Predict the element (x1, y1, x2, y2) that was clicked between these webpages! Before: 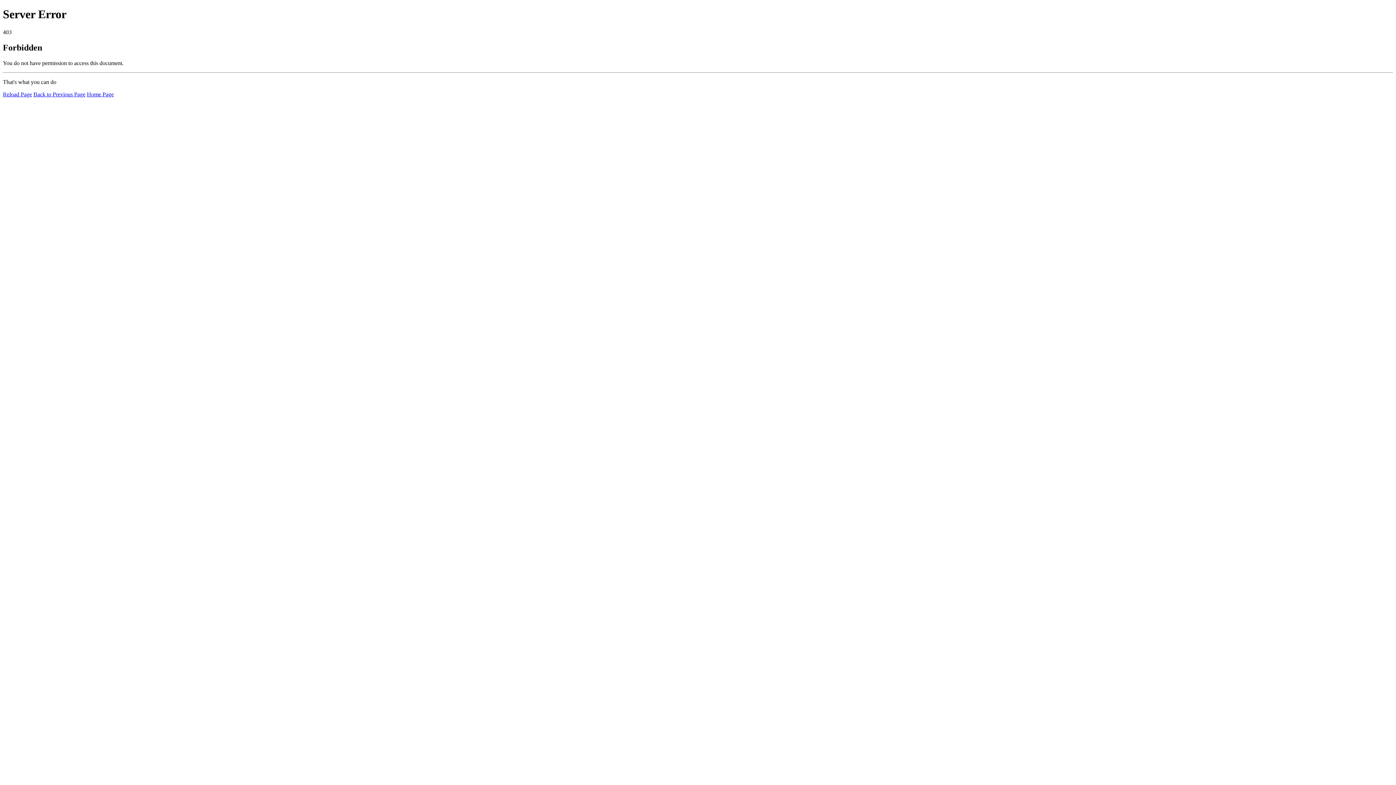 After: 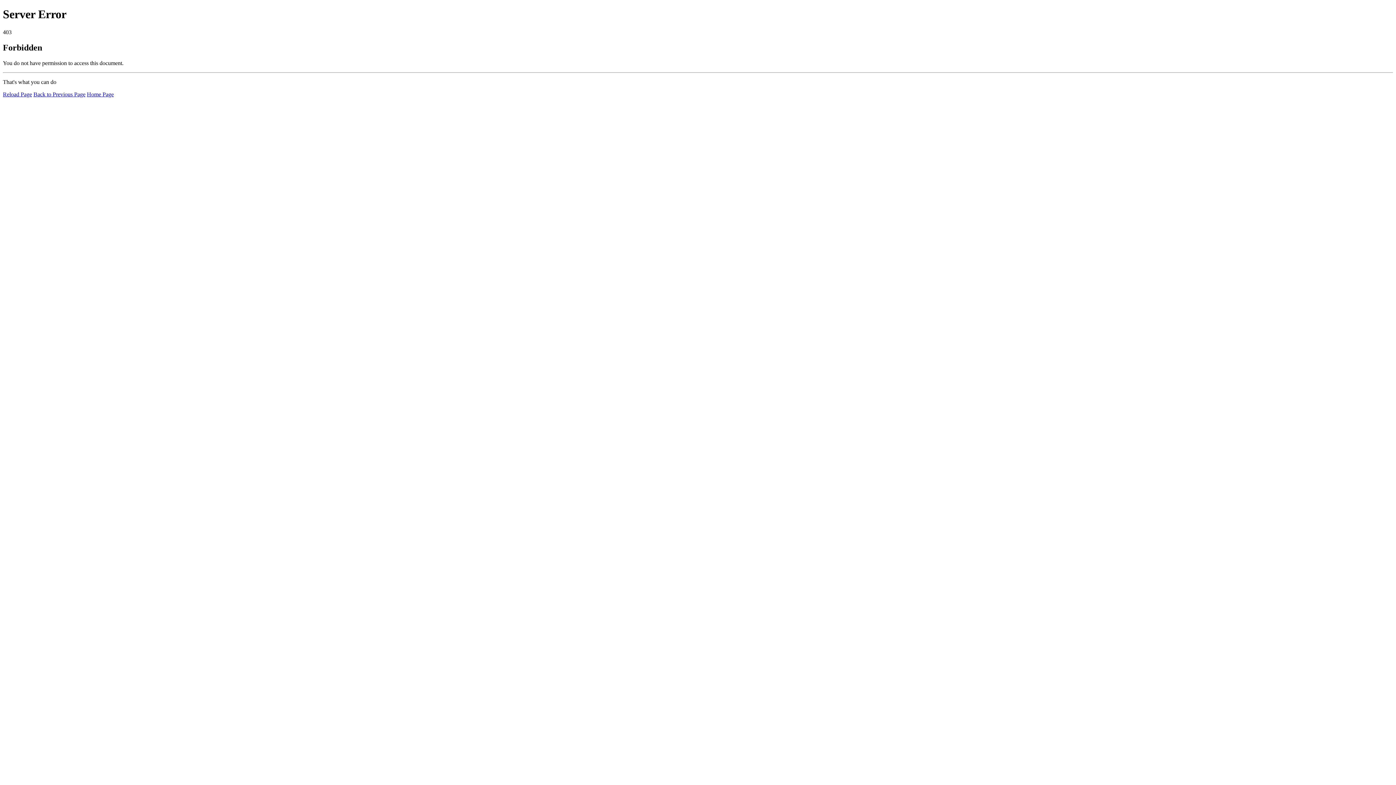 Action: label: Reload Page bbox: (2, 91, 32, 97)